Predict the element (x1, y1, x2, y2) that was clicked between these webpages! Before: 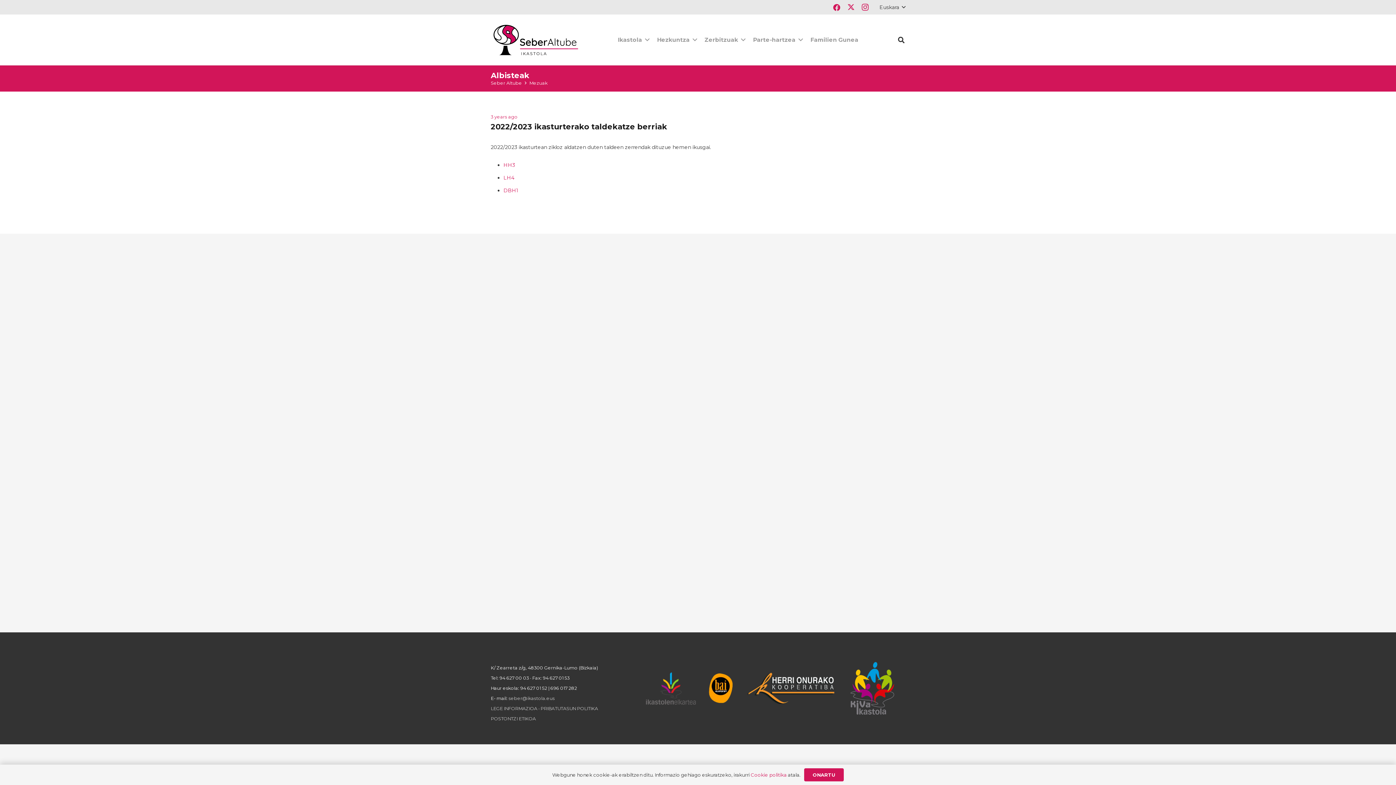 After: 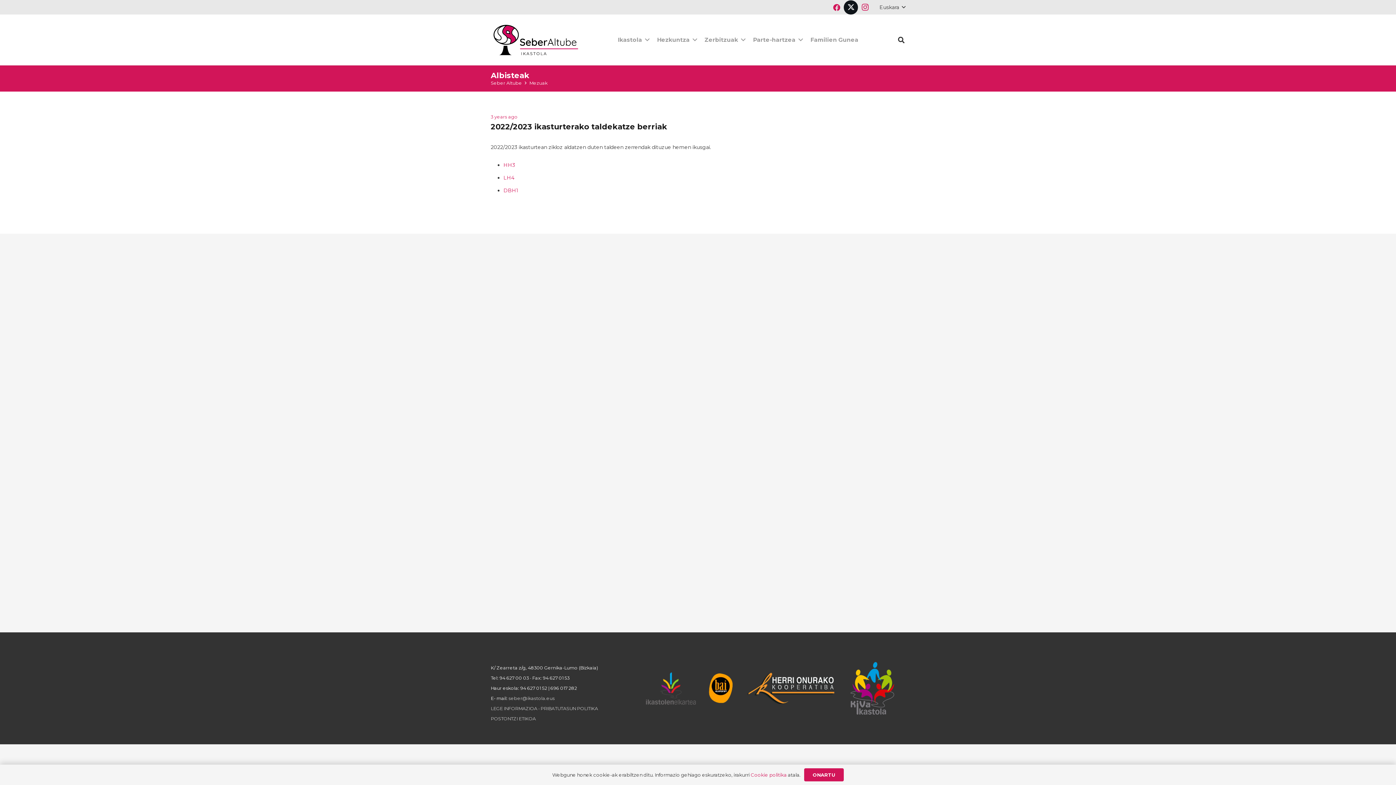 Action: bbox: (844, 0, 858, 14) label: Twitter